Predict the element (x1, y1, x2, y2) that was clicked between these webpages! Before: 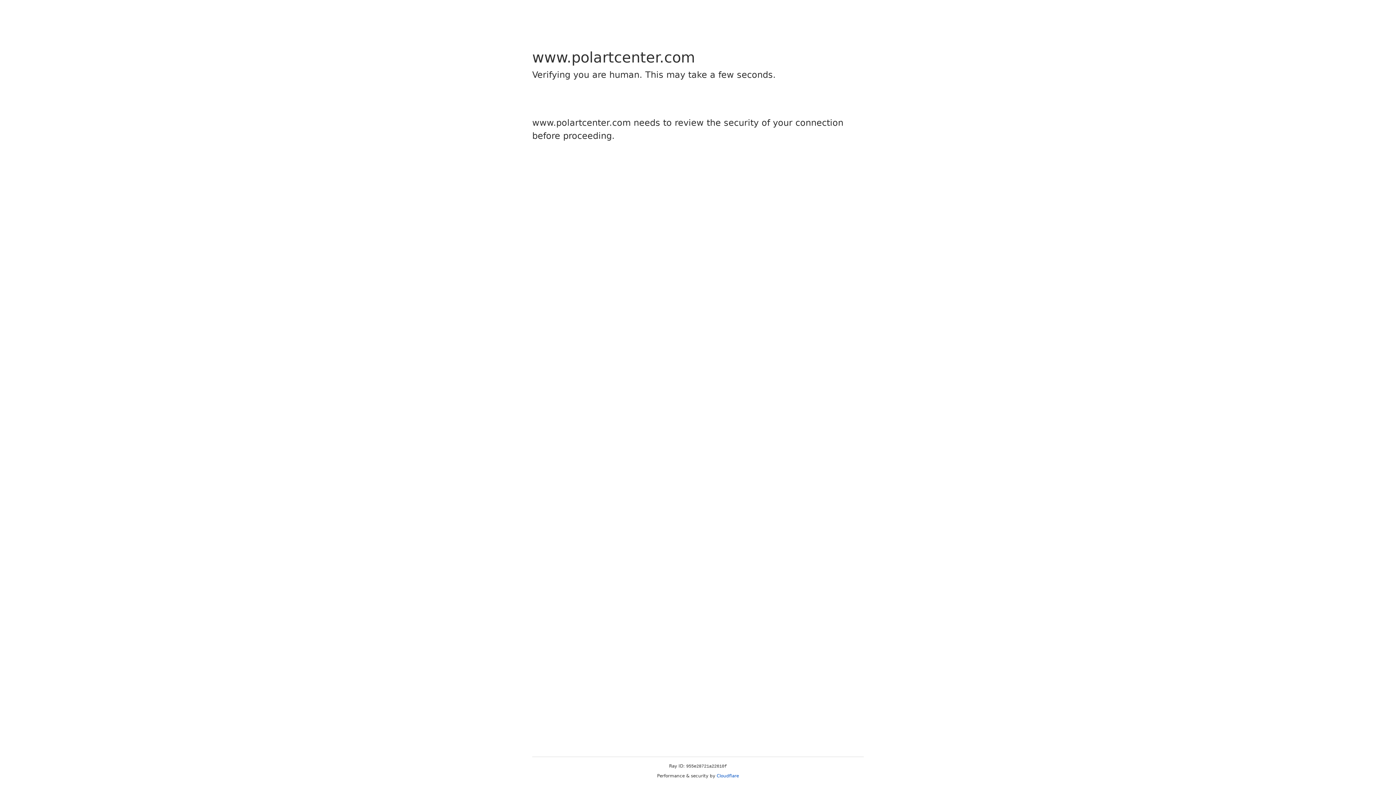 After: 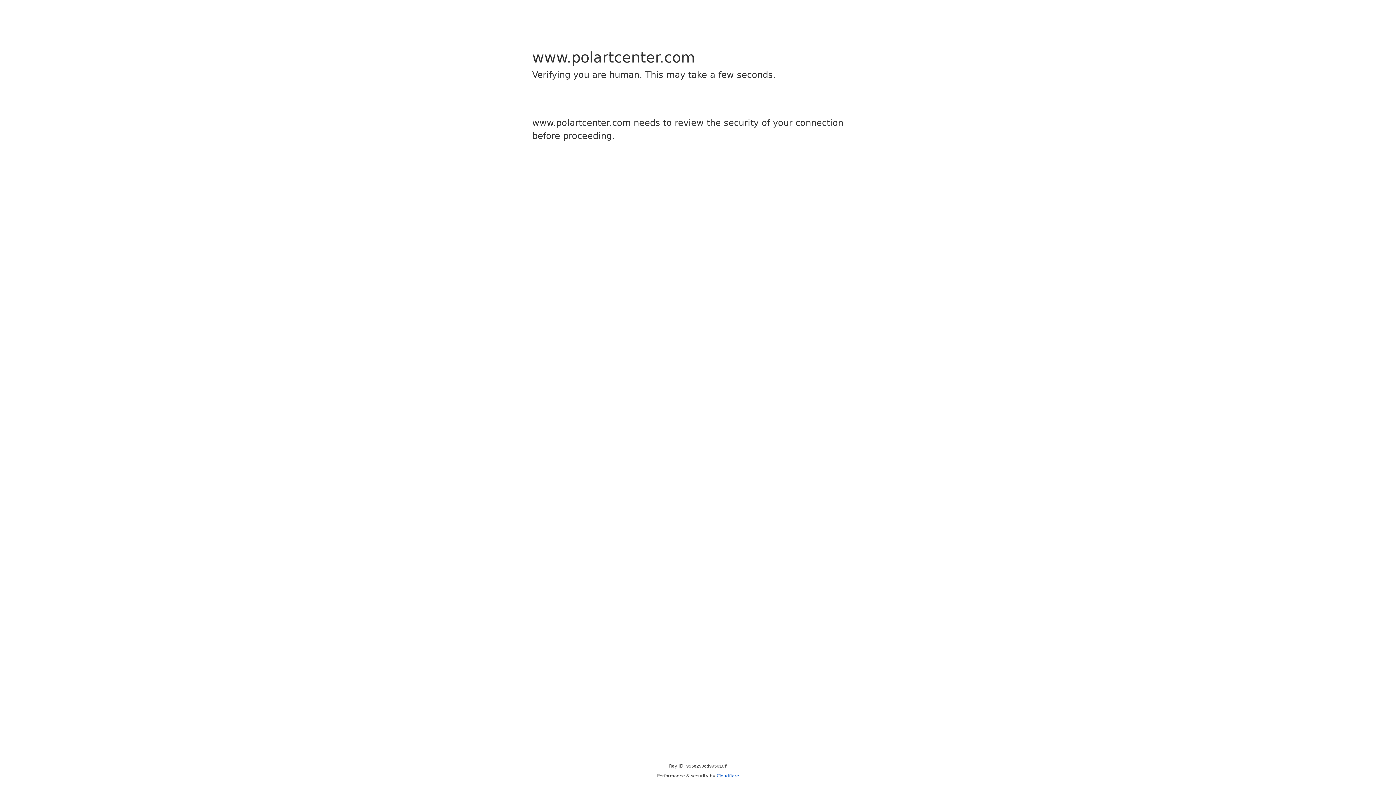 Action: label: Cloudflare bbox: (716, 773, 739, 778)